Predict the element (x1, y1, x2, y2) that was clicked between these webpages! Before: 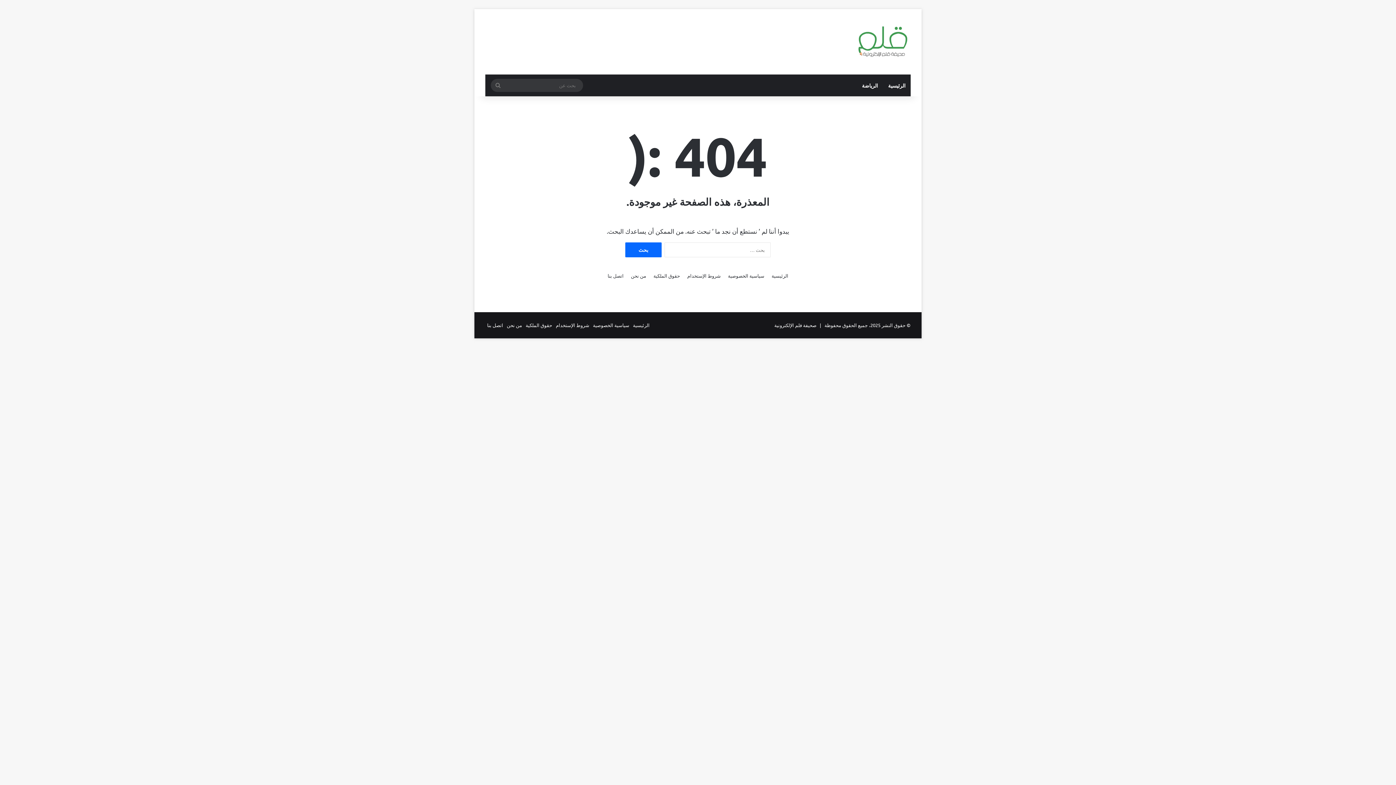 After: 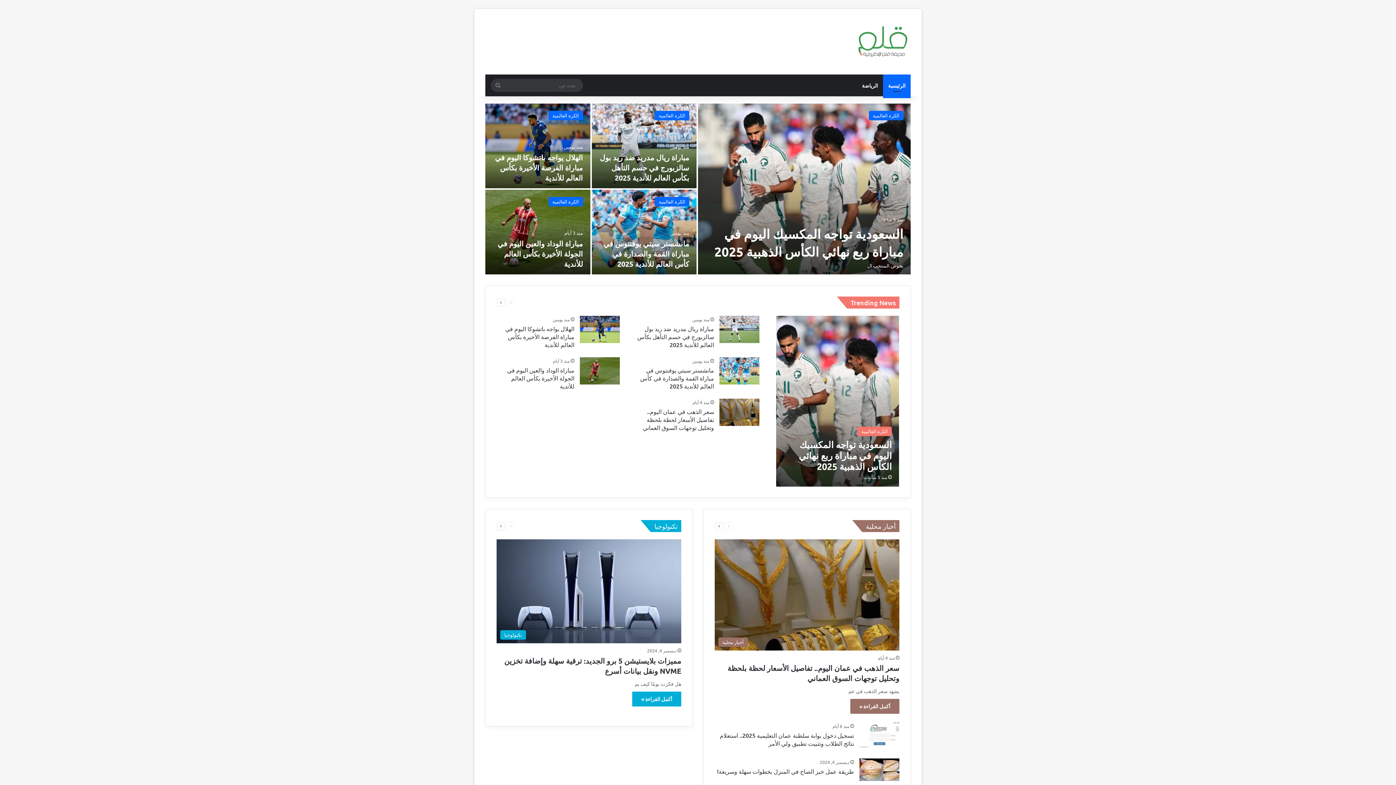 Action: bbox: (855, 23, 910, 59)